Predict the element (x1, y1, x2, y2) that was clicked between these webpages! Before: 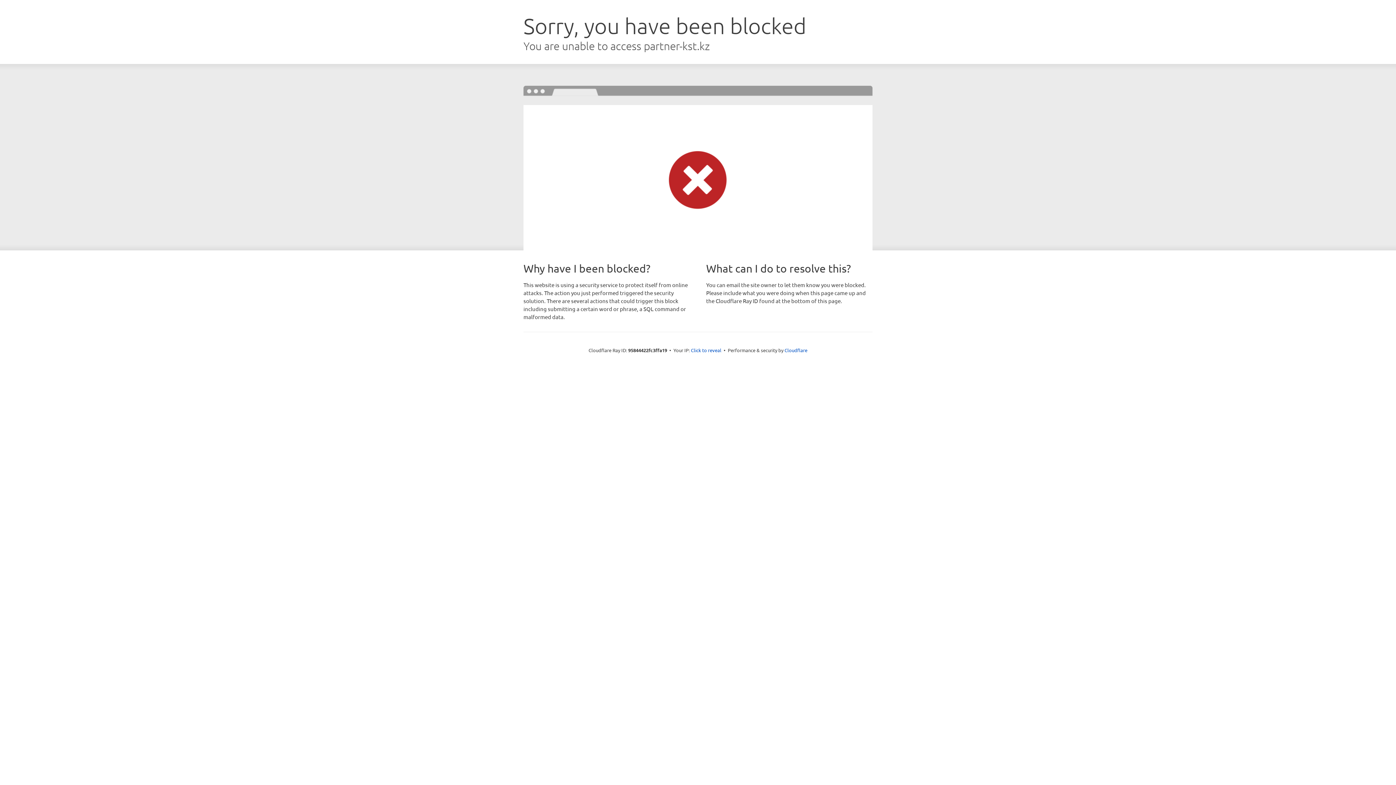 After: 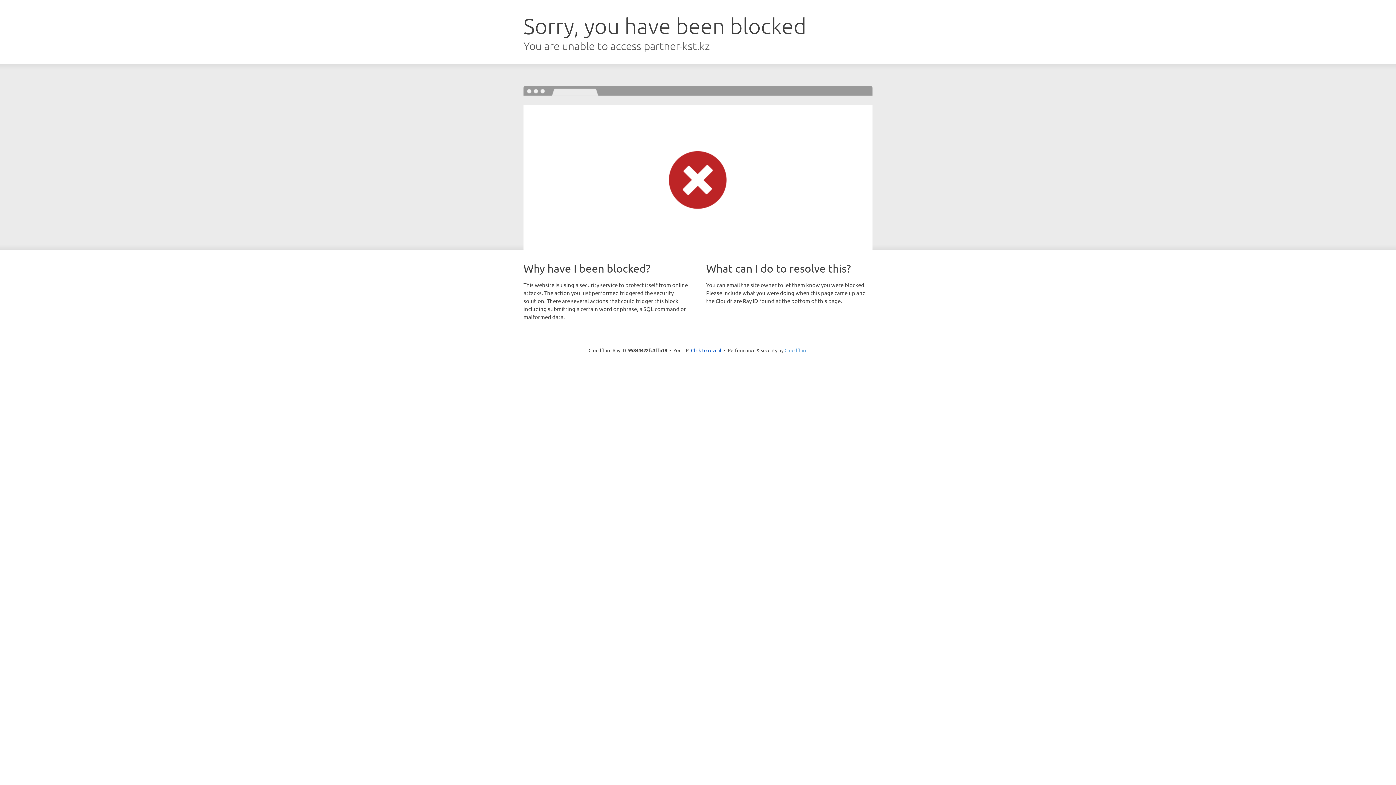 Action: bbox: (784, 347, 807, 353) label: Cloudflare